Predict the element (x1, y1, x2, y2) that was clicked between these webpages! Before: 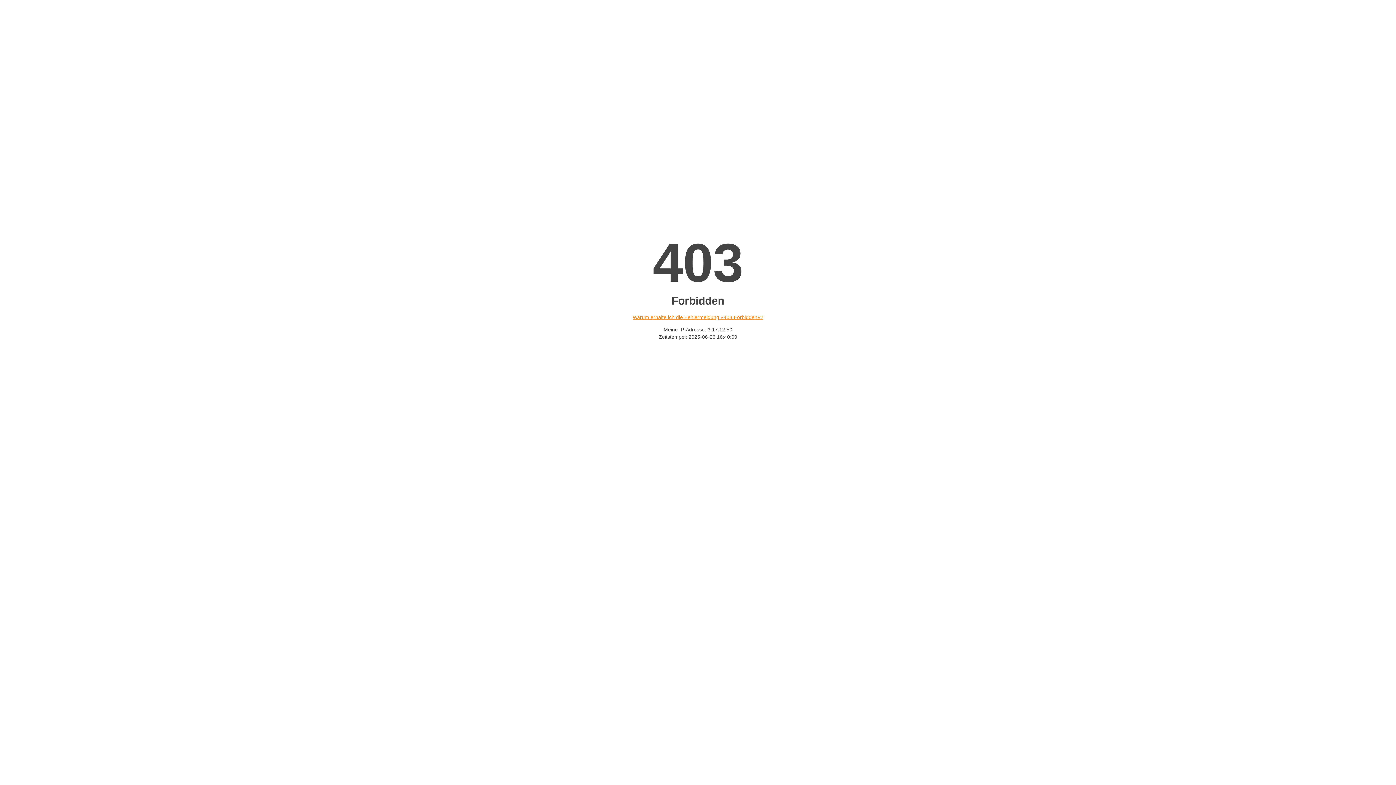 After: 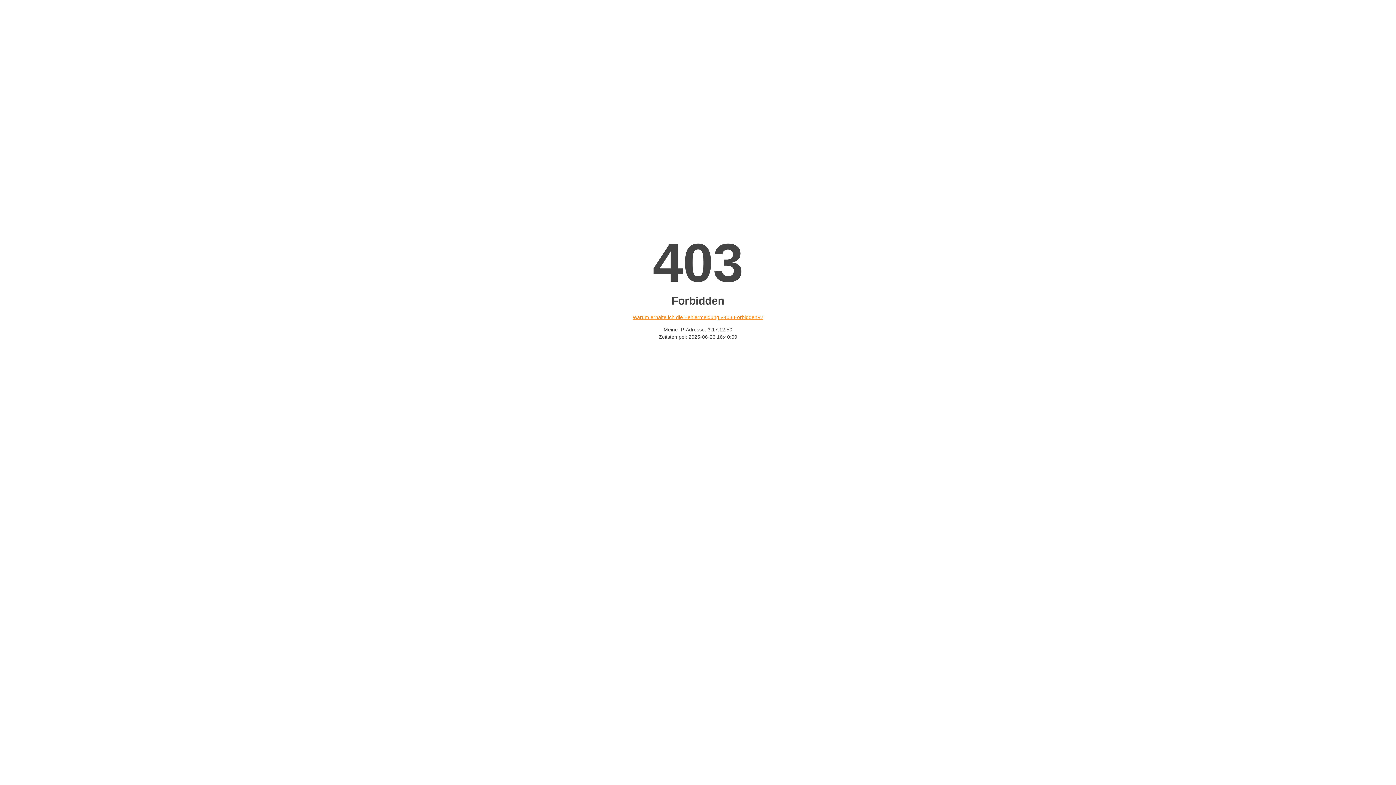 Action: label: Warum erhalte ich die Fehlermeldung «403 Forbidden»? bbox: (632, 314, 763, 320)